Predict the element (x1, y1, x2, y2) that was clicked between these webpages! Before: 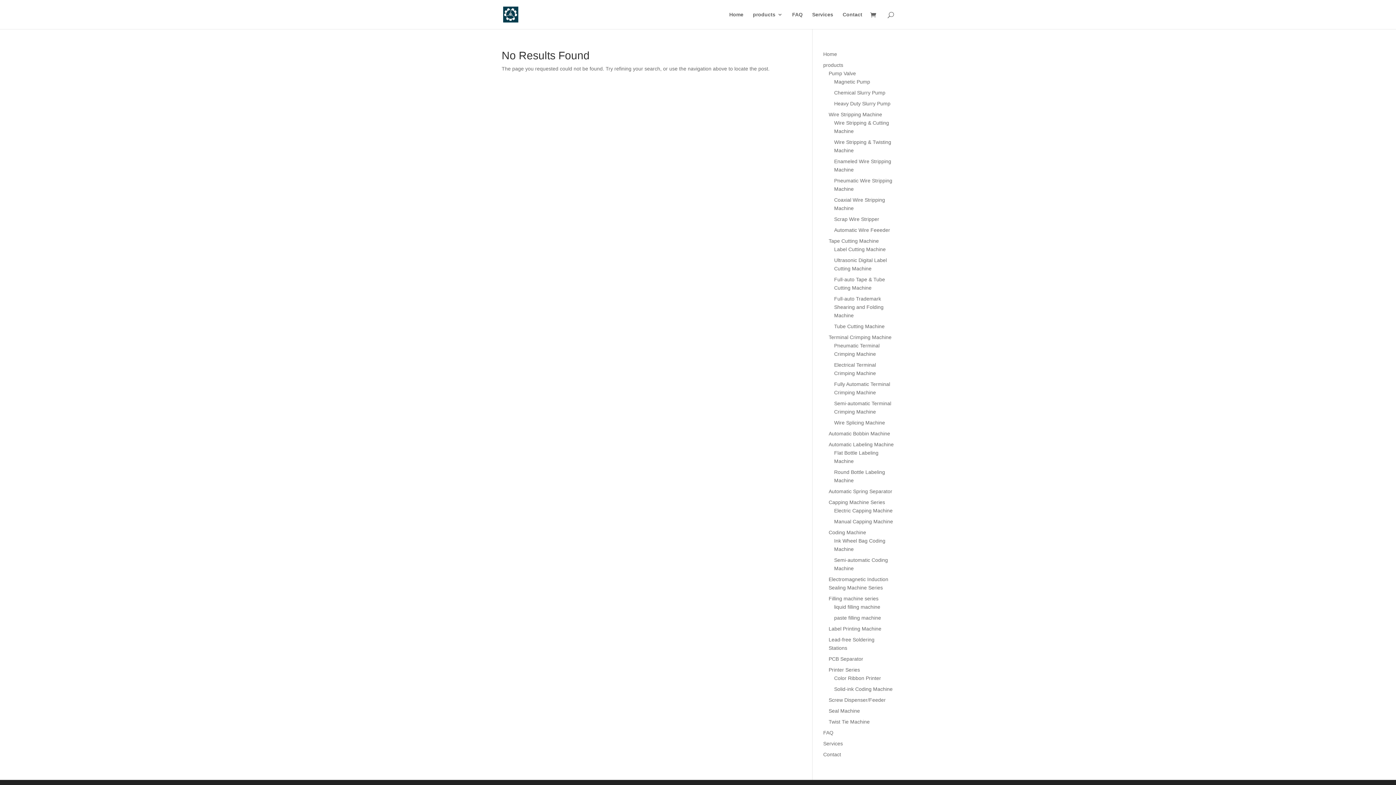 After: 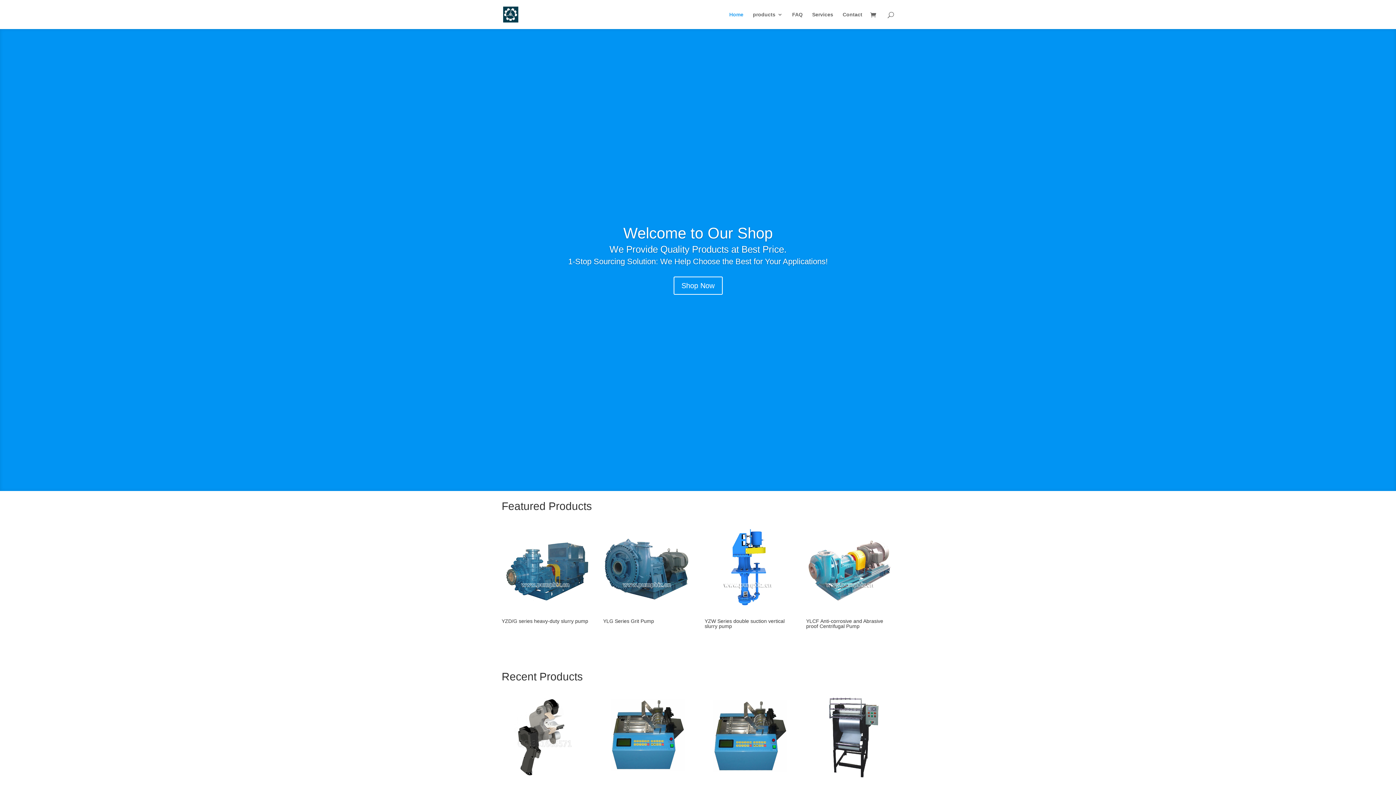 Action: bbox: (503, 11, 518, 16)